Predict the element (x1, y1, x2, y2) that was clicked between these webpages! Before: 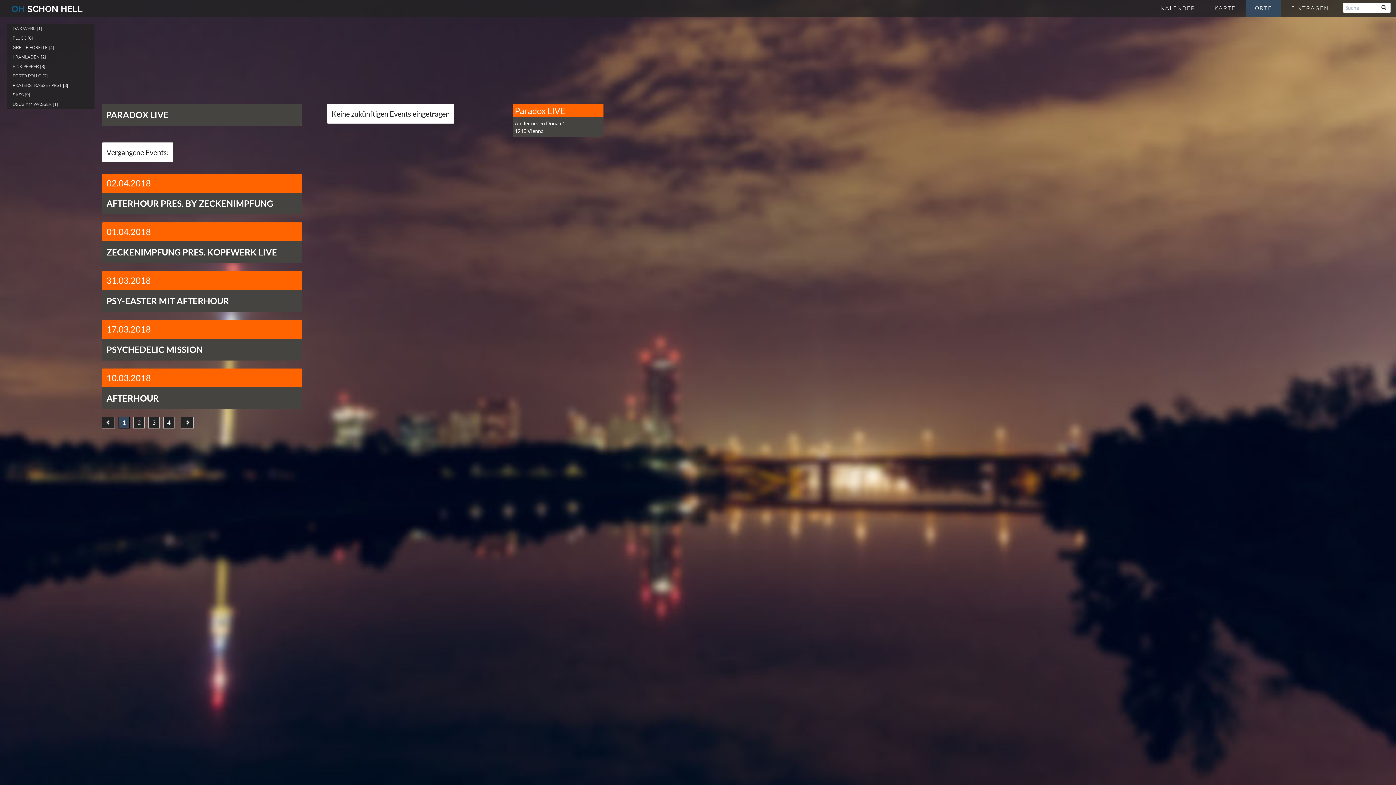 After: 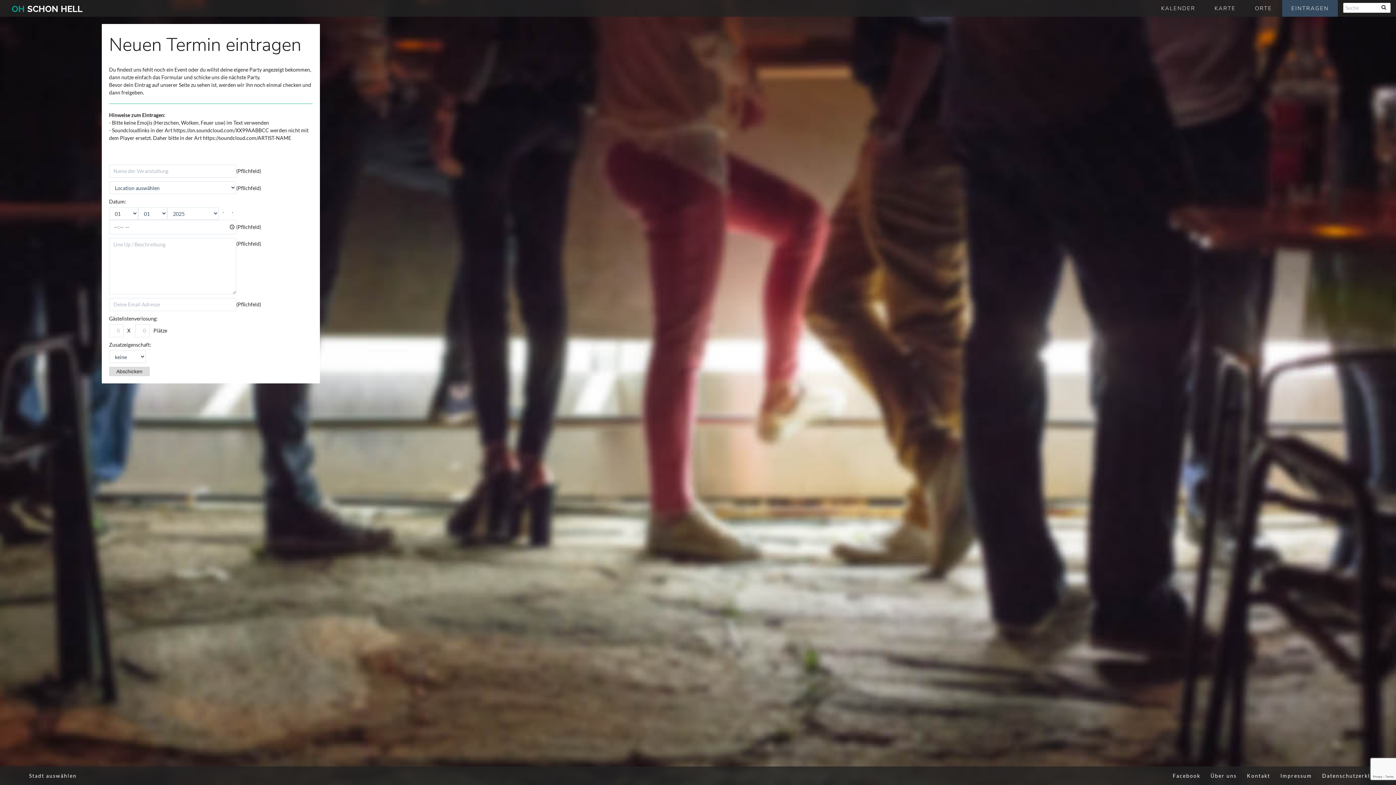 Action: bbox: (1282, 0, 1338, 16) label: EINTRAGEN